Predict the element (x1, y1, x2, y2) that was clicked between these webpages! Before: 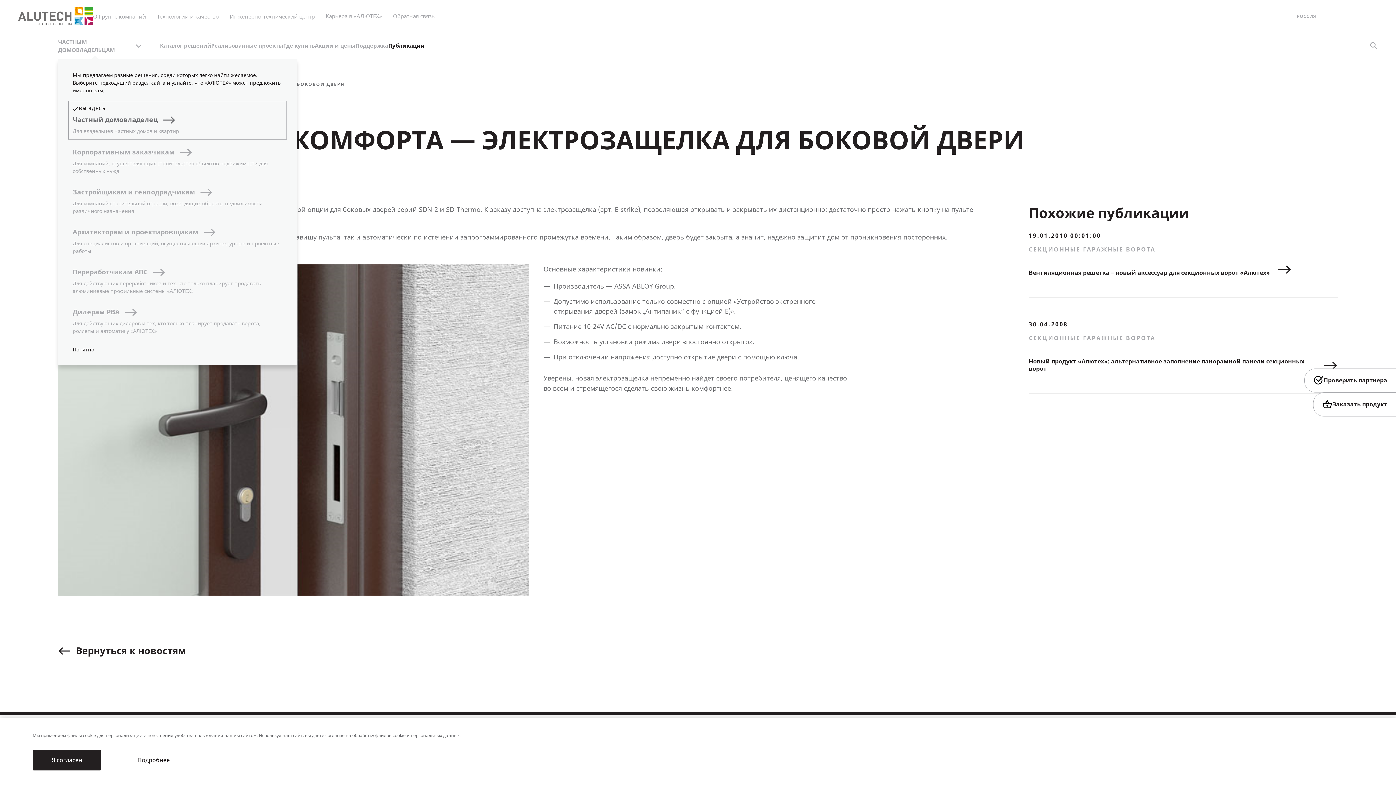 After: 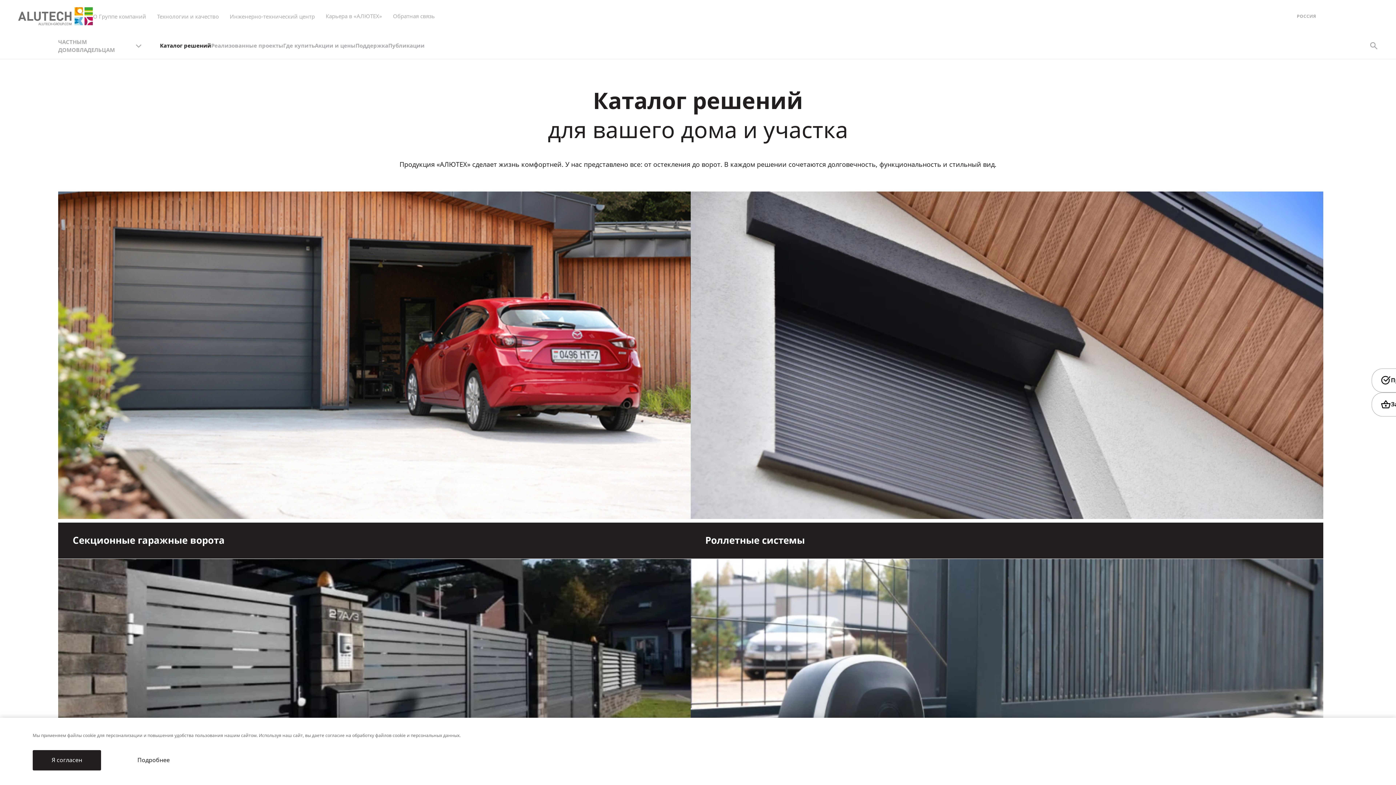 Action: label: Каталог решений bbox: (160, 33, 211, 59)